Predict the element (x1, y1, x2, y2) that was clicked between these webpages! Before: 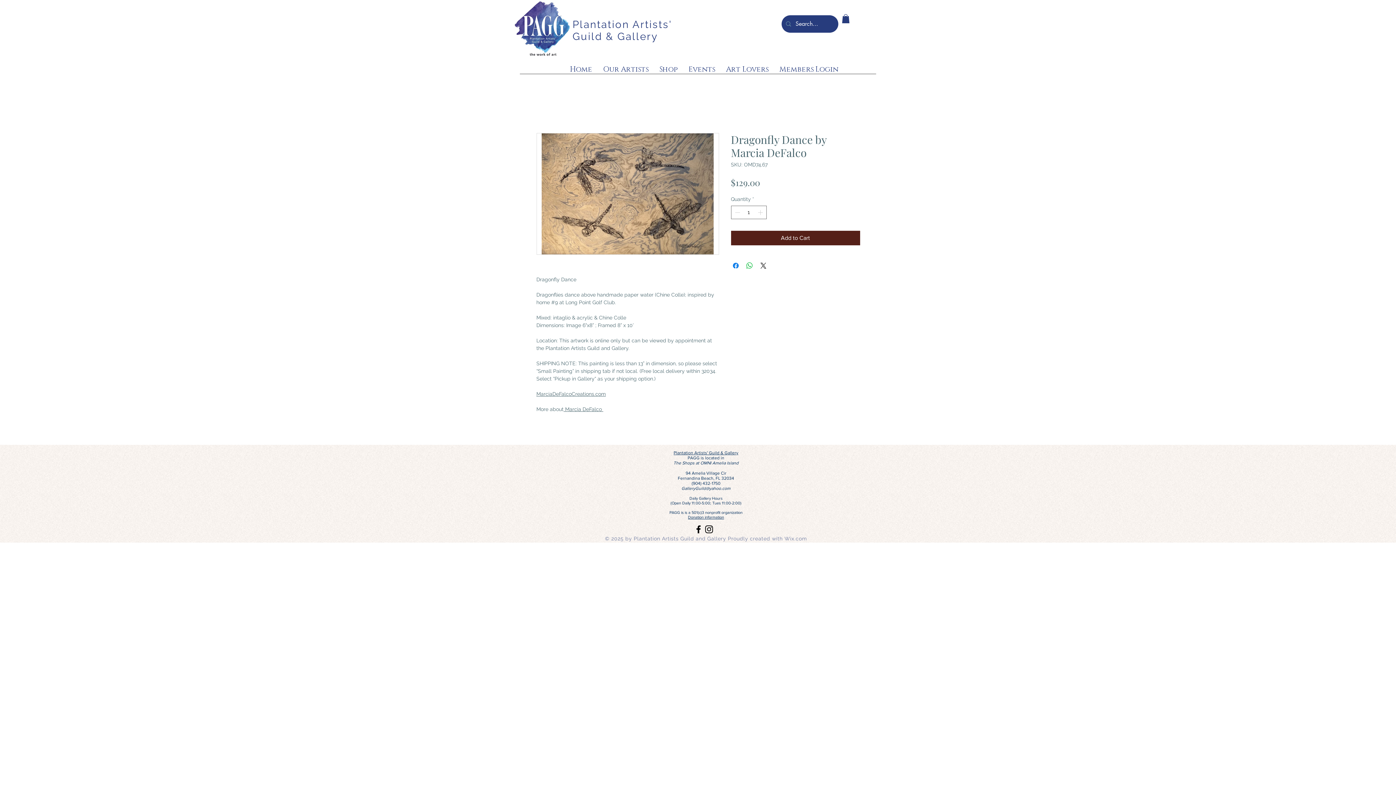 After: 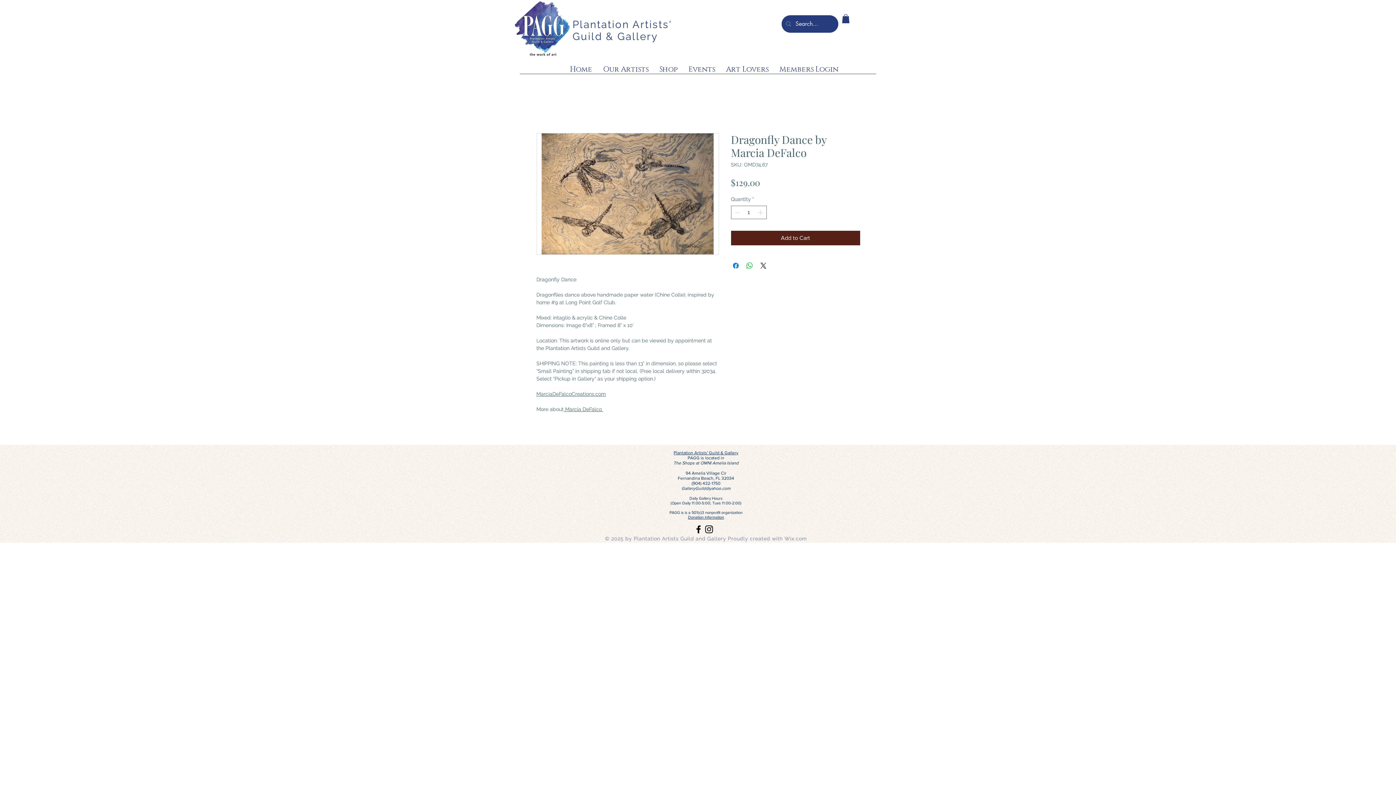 Action: bbox: (536, 133, 719, 255)